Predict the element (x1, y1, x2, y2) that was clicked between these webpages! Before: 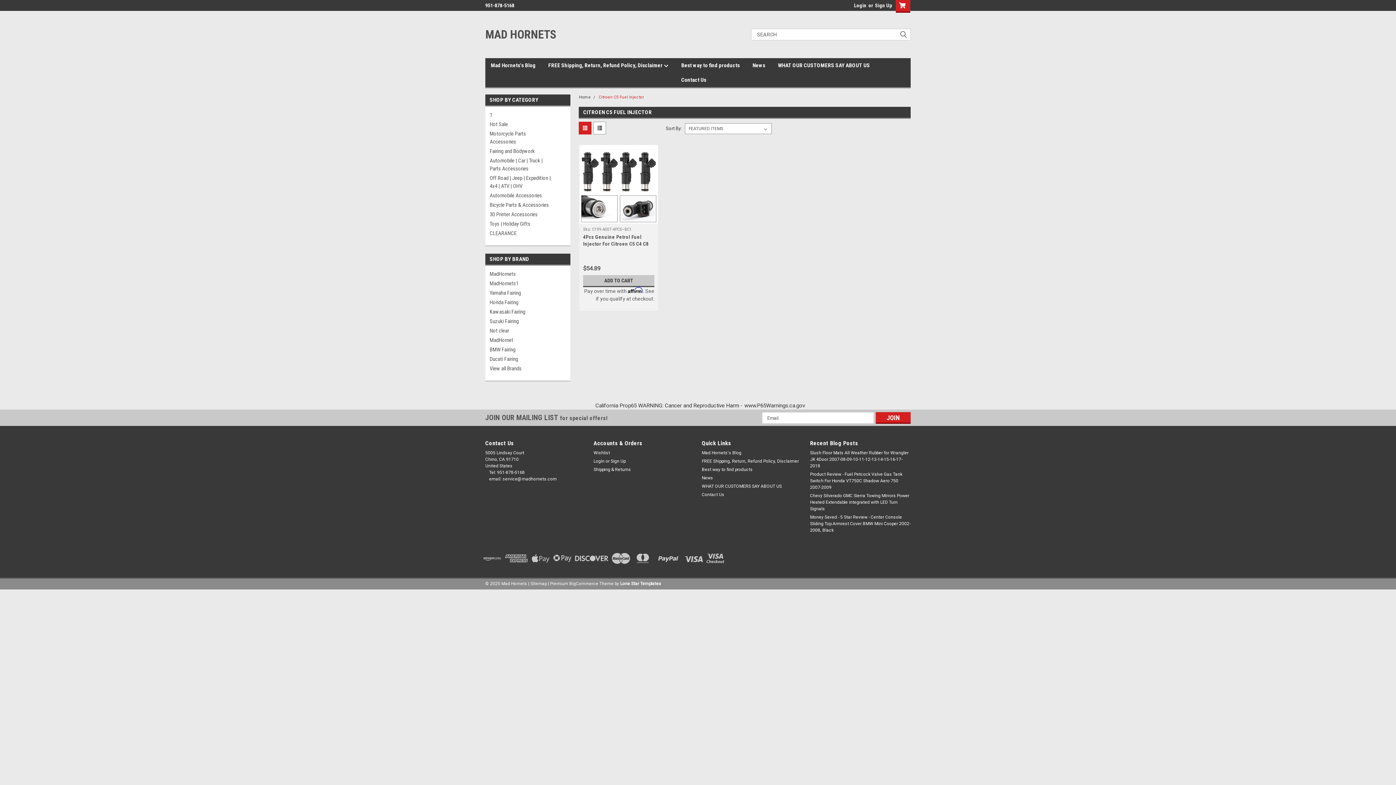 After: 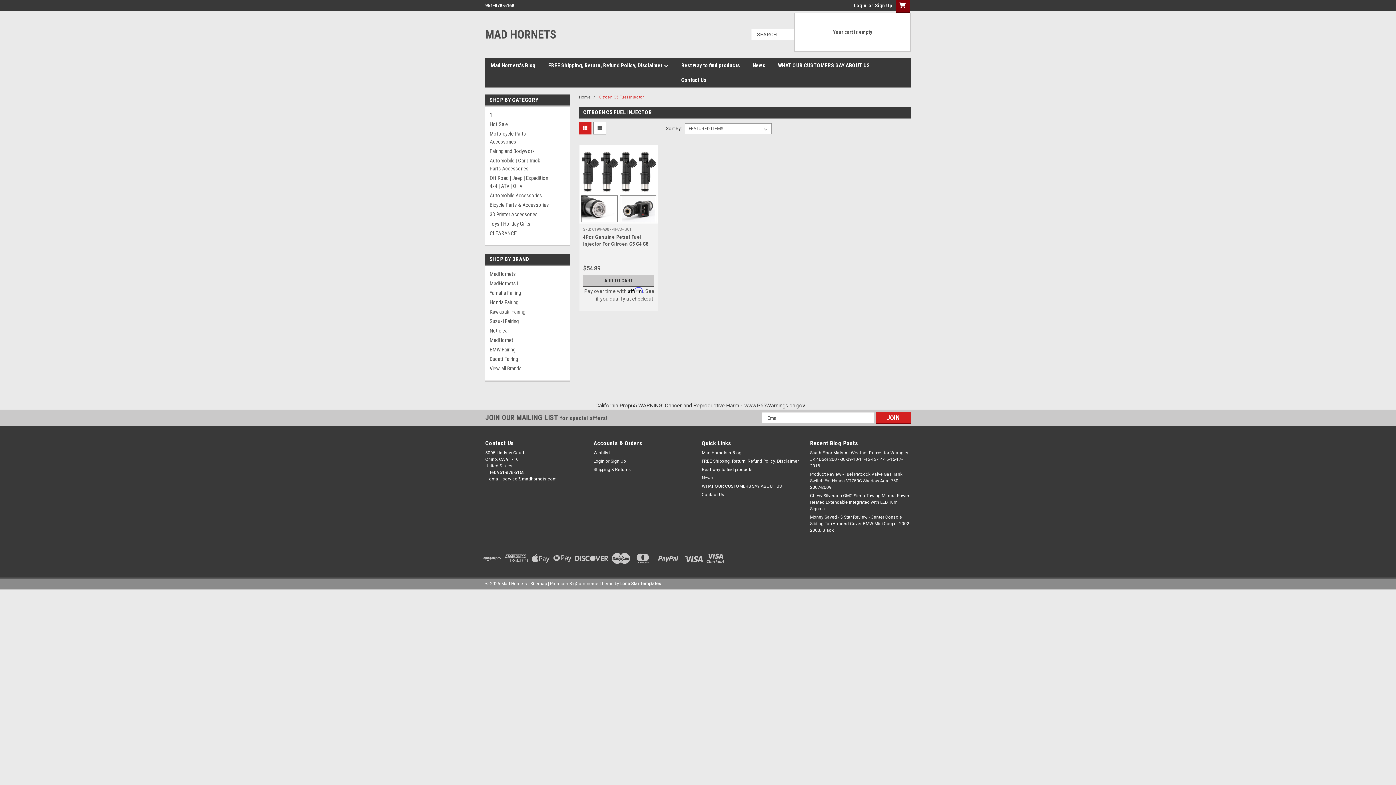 Action: bbox: (892, 0, 910, 12)